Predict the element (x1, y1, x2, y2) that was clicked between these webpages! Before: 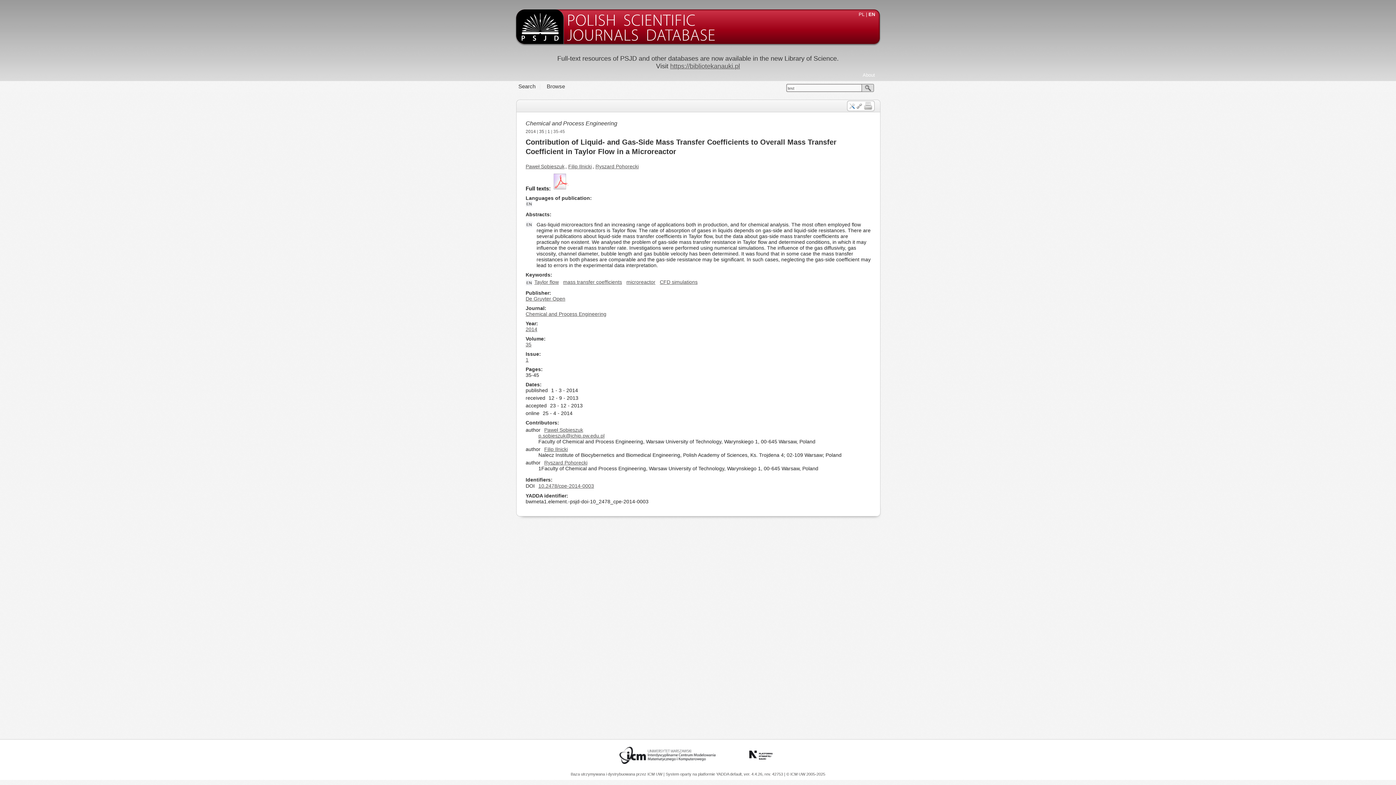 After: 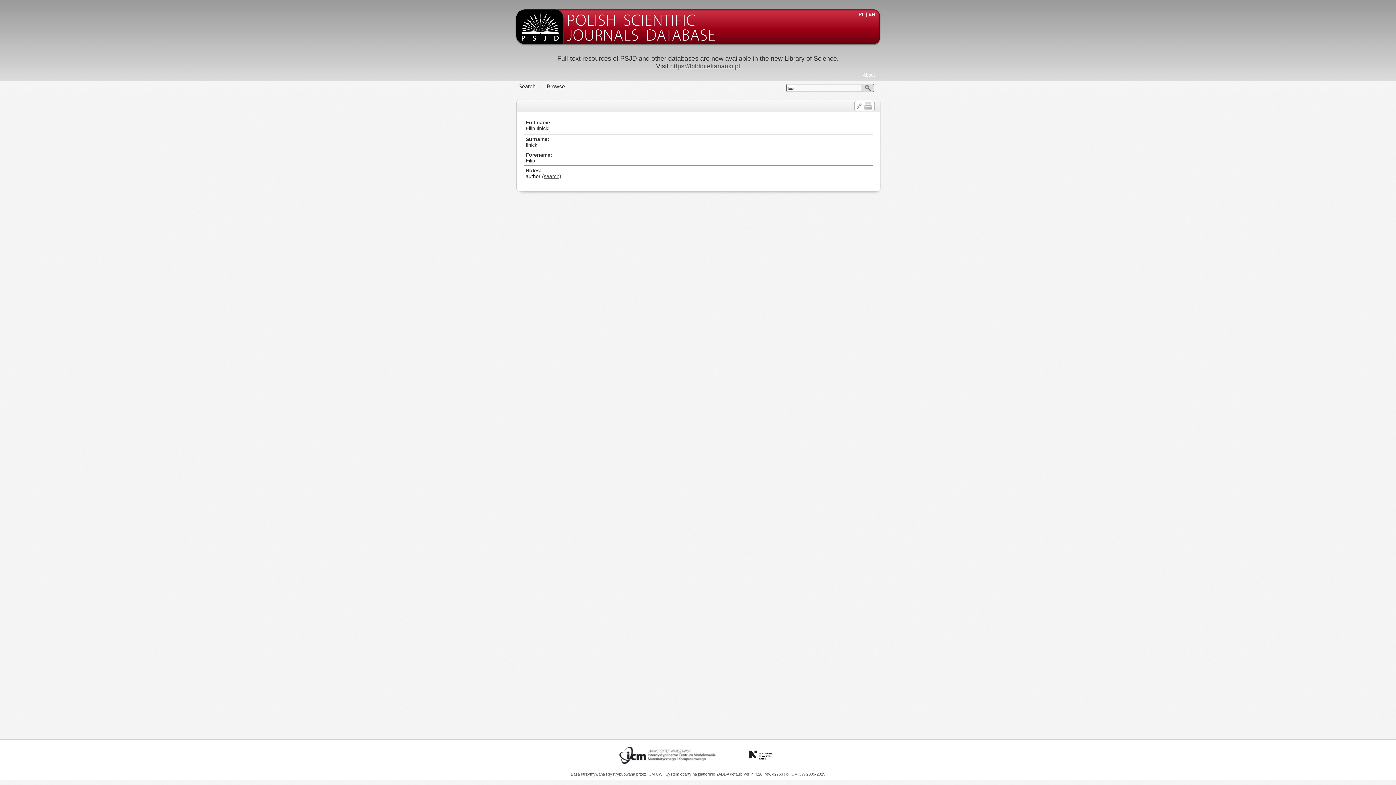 Action: label: Filip Ilnicki bbox: (544, 446, 568, 452)